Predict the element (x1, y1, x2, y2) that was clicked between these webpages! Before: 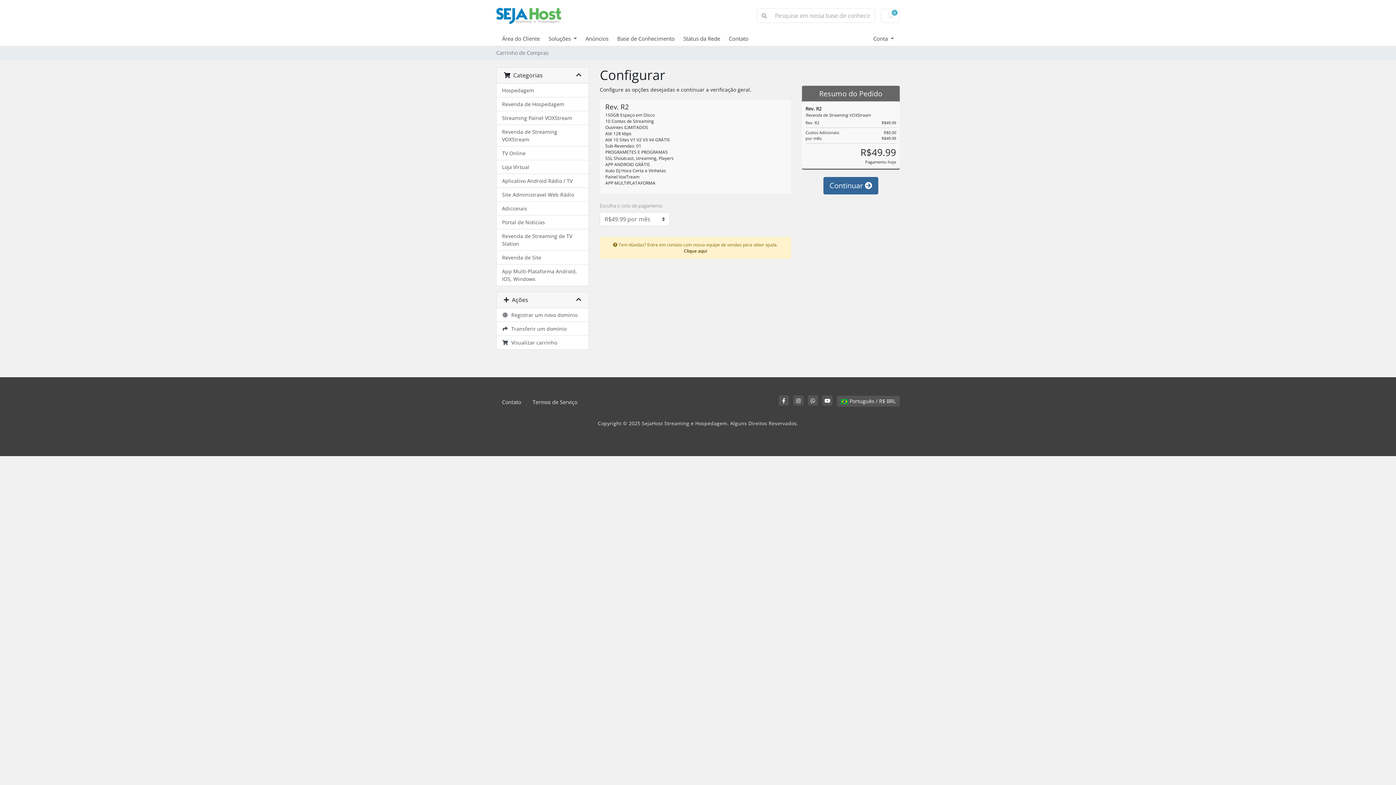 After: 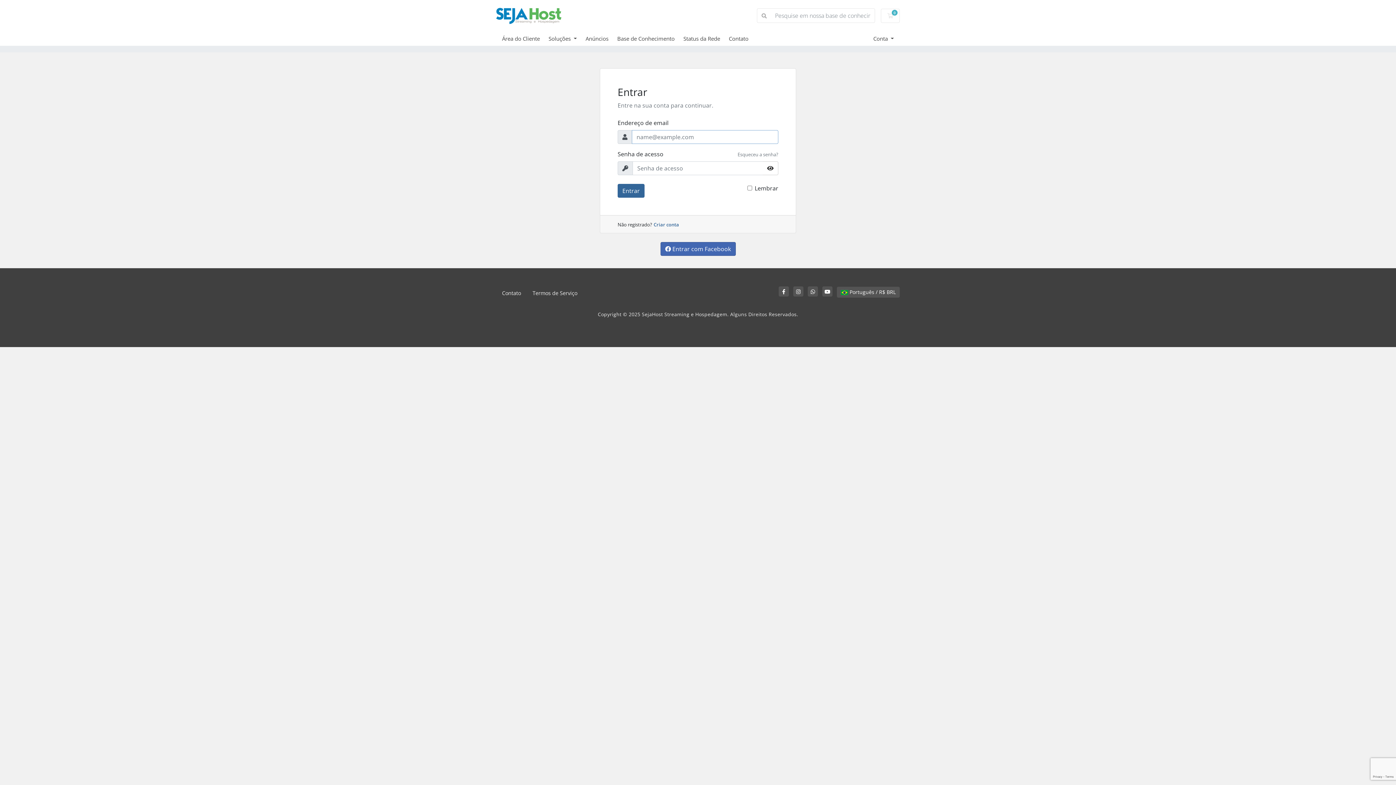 Action: bbox: (729, 34, 757, 42) label: Contato